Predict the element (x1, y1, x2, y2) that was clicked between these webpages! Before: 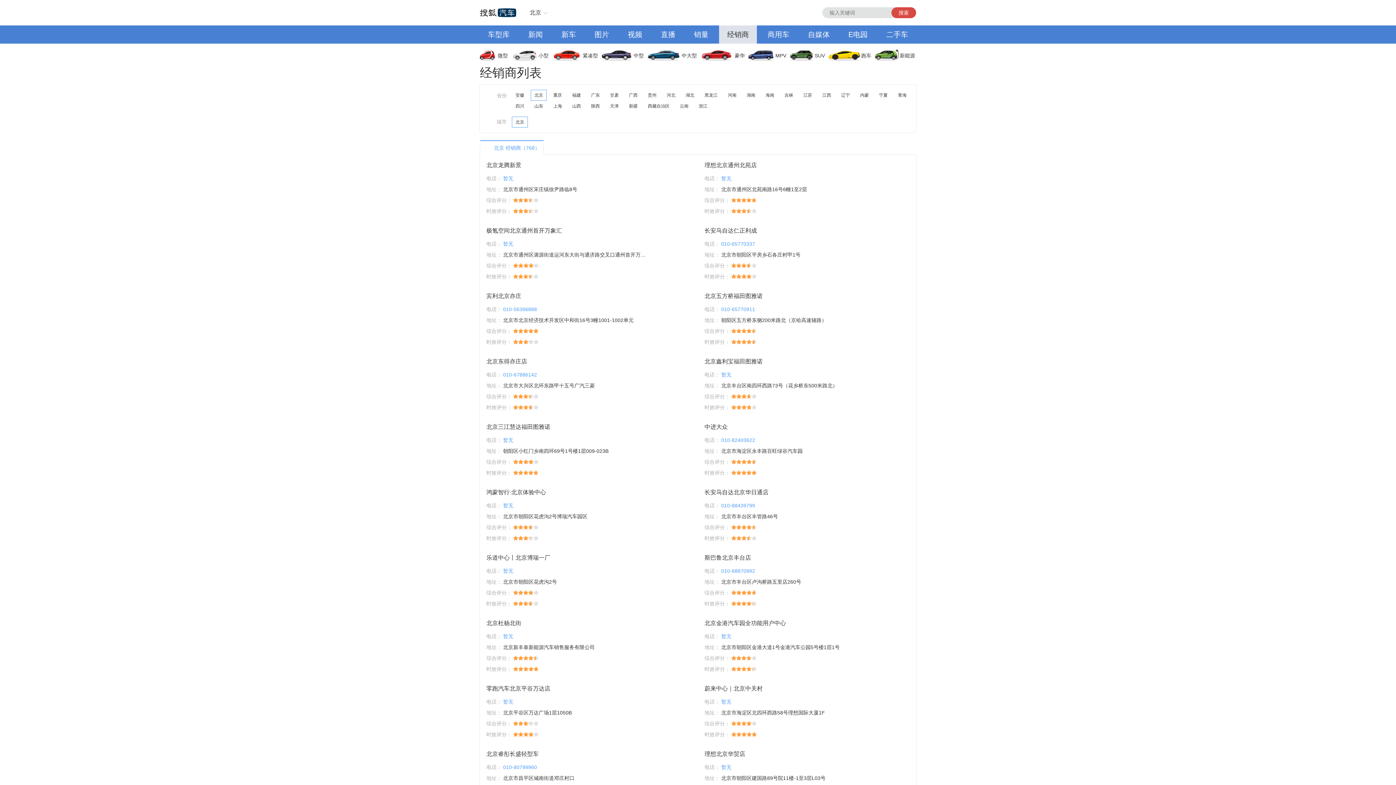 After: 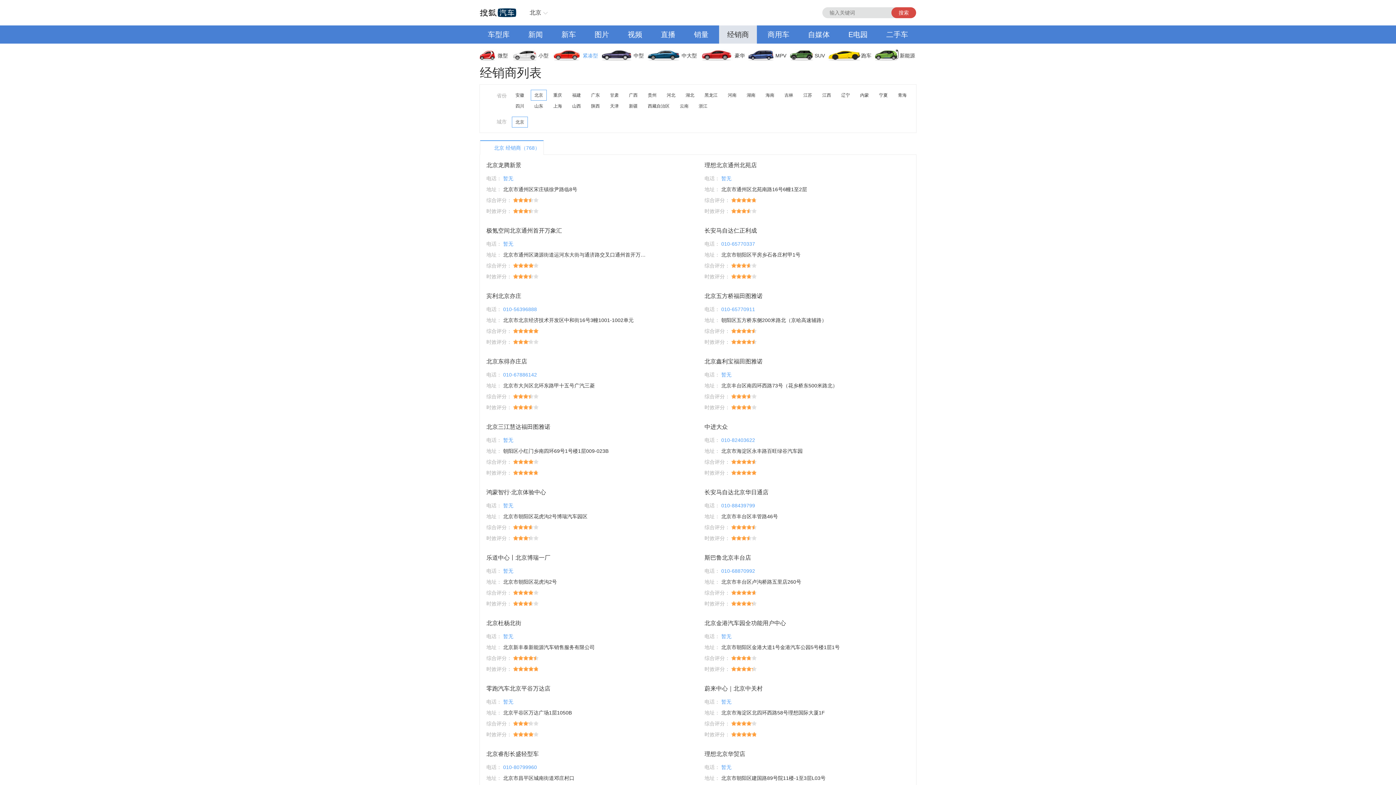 Action: bbox: (553, 46, 602, 64) label: 紧凑型